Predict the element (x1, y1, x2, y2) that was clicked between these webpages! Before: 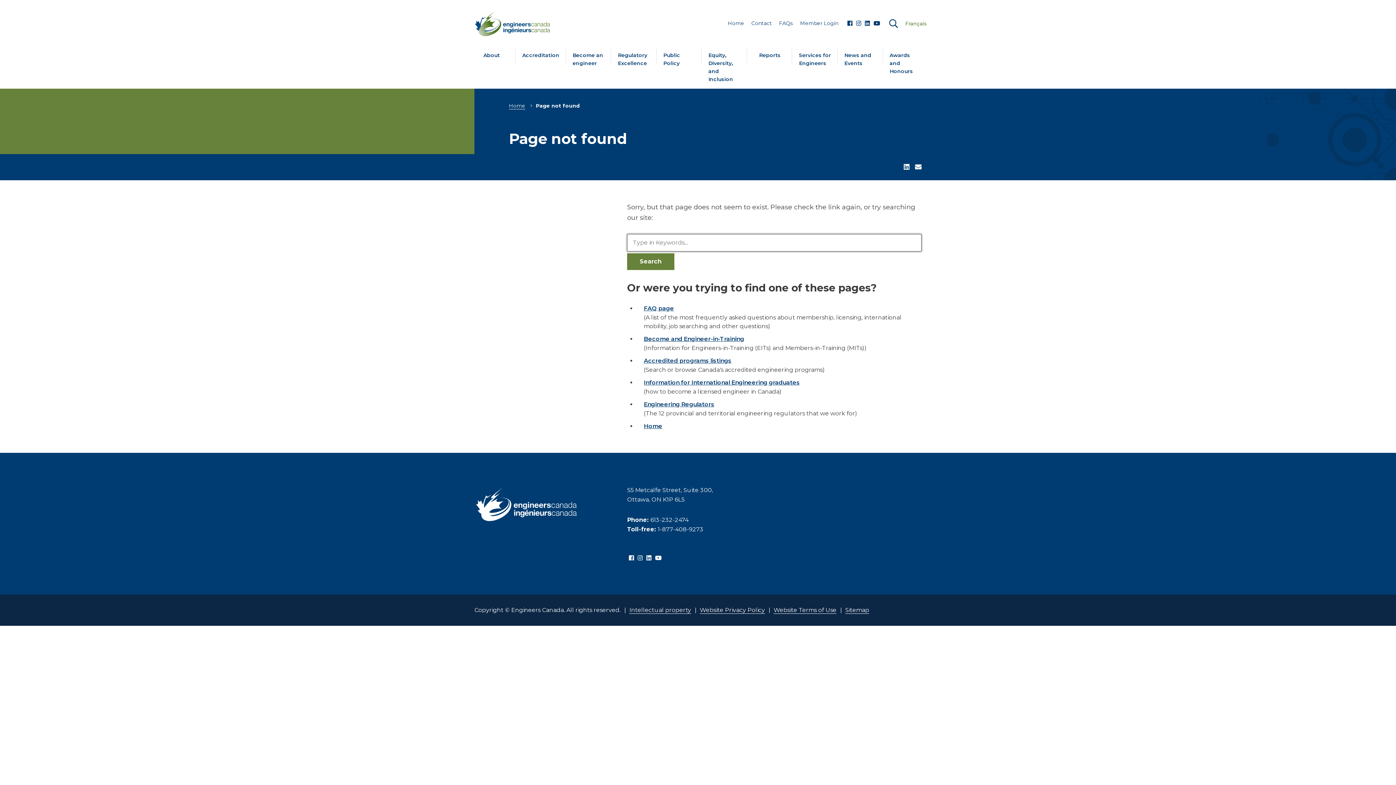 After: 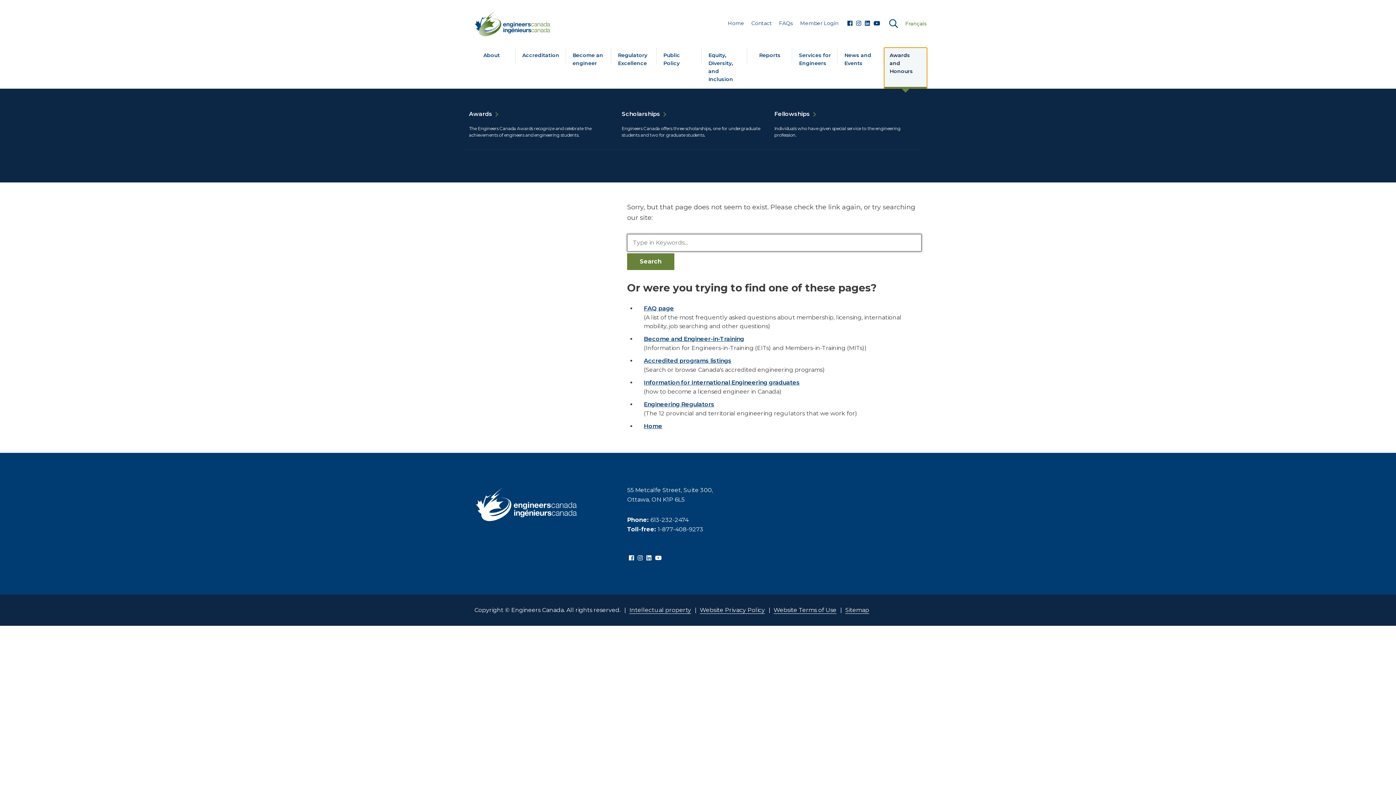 Action: bbox: (884, 47, 927, 88) label: Awards and Honours